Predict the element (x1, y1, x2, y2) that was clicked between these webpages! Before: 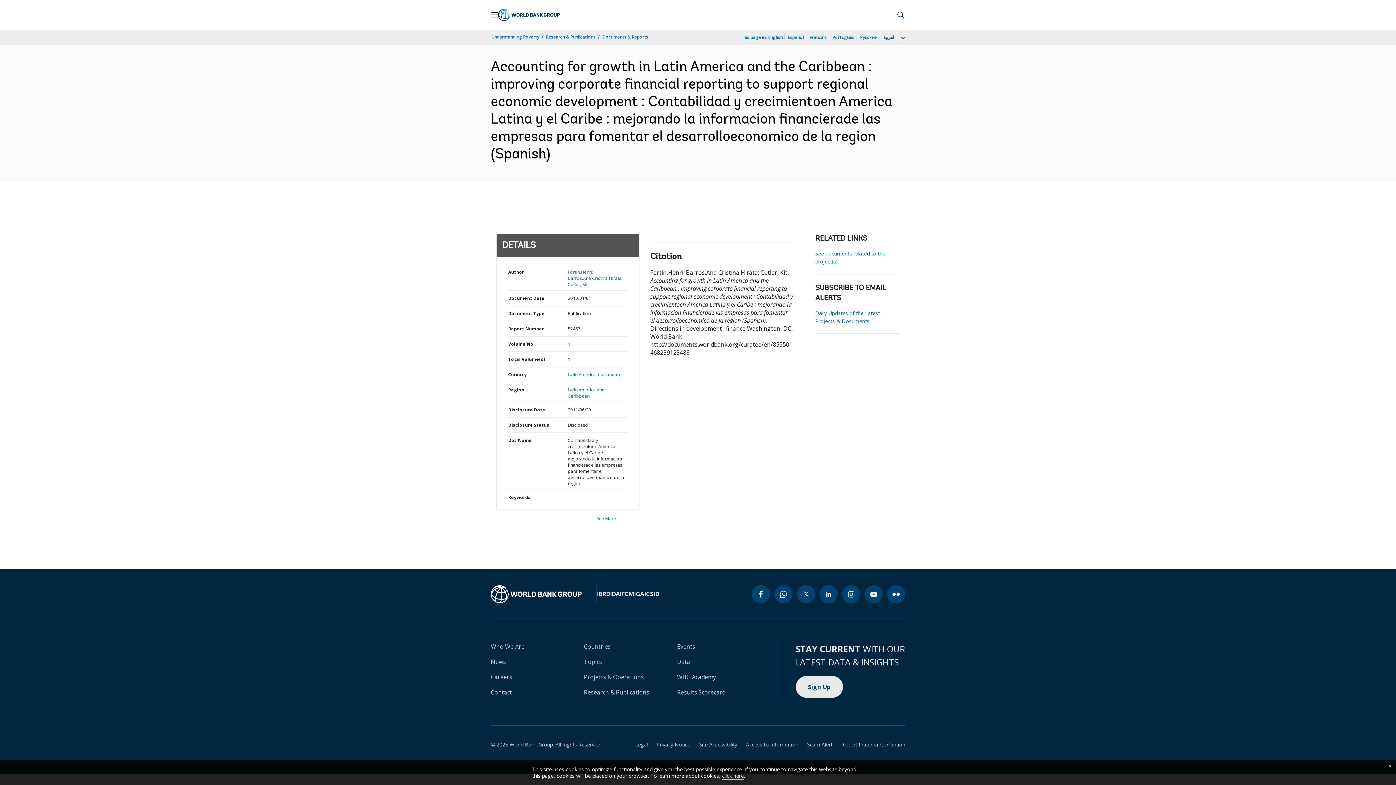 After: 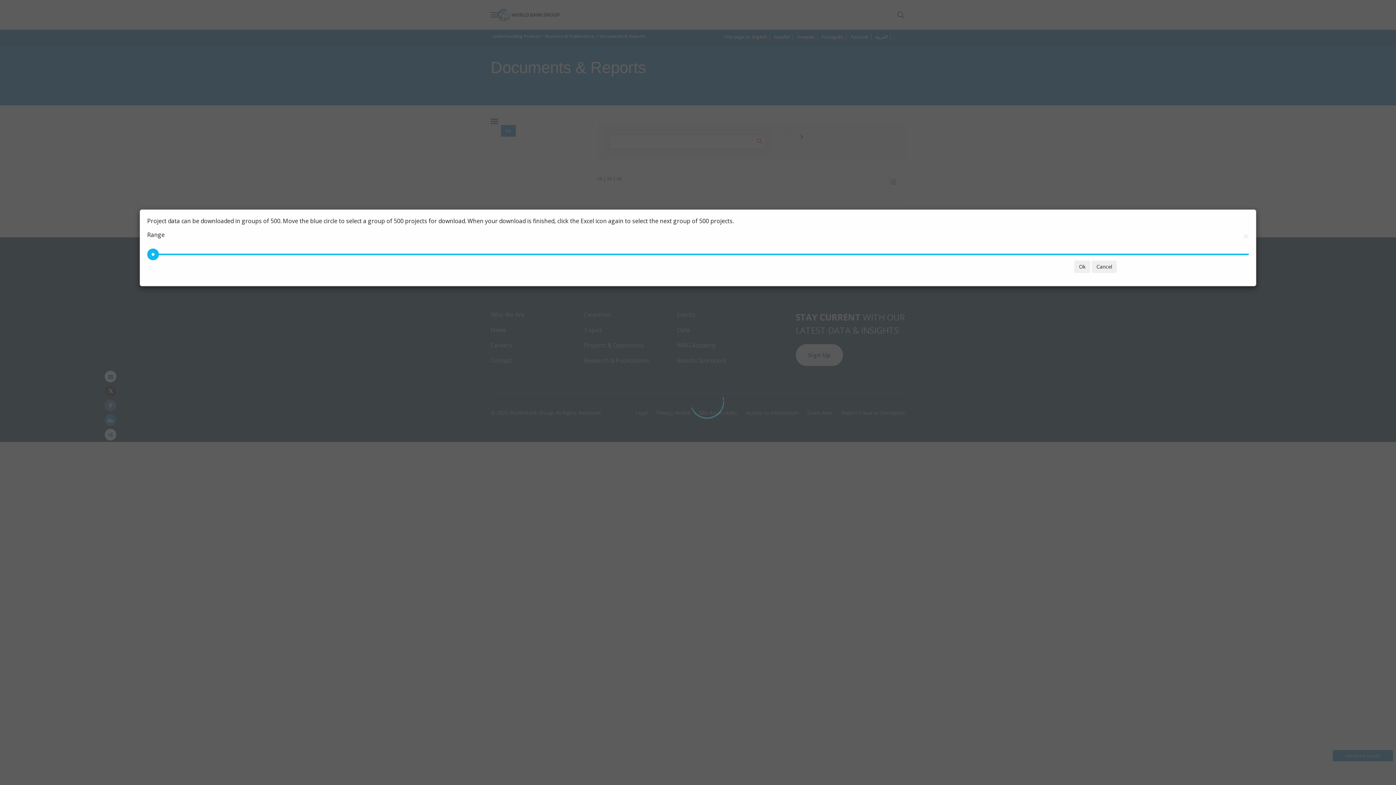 Action: label: Latin America and Caribbean, bbox: (567, 386, 605, 399)